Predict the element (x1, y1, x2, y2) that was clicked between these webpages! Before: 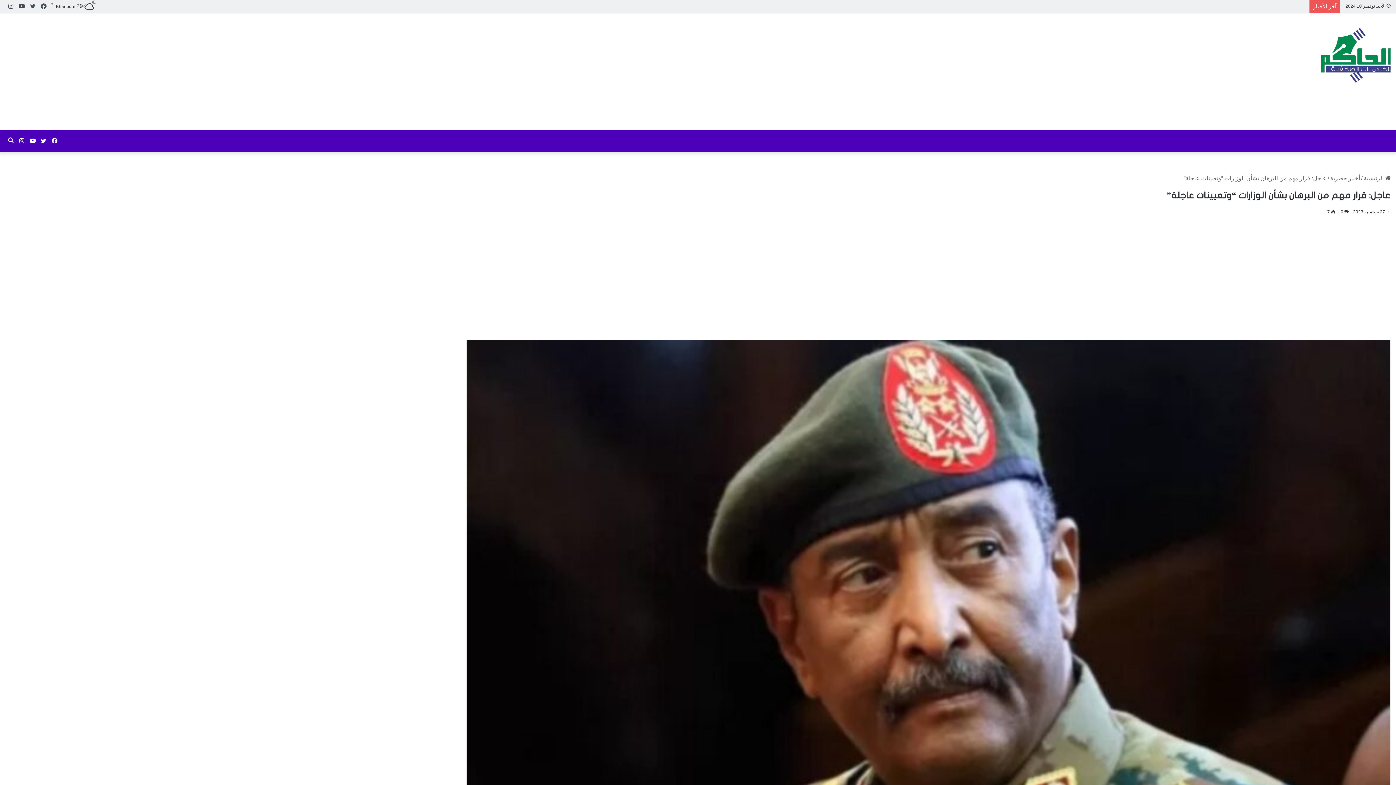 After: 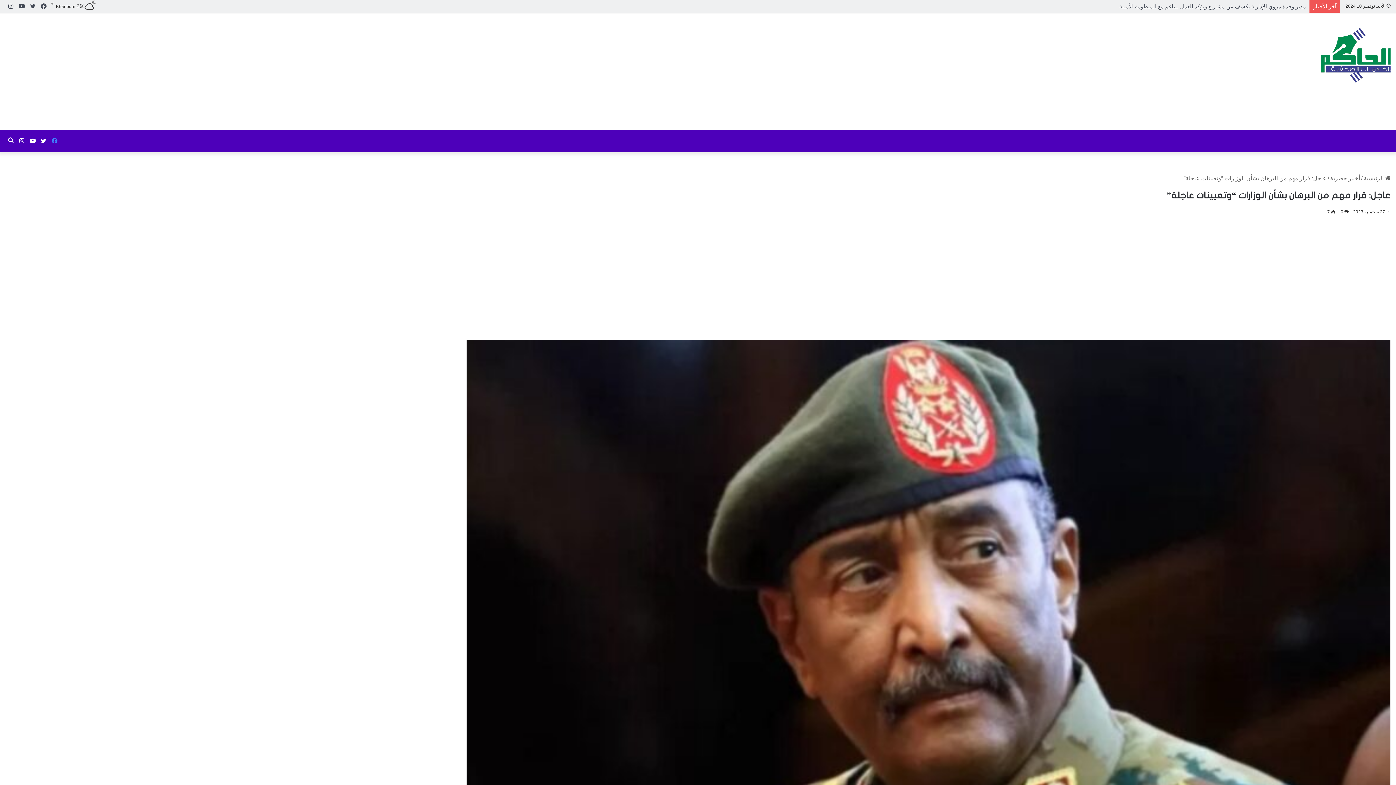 Action: bbox: (49, 129, 60, 152) label: فيسبوك